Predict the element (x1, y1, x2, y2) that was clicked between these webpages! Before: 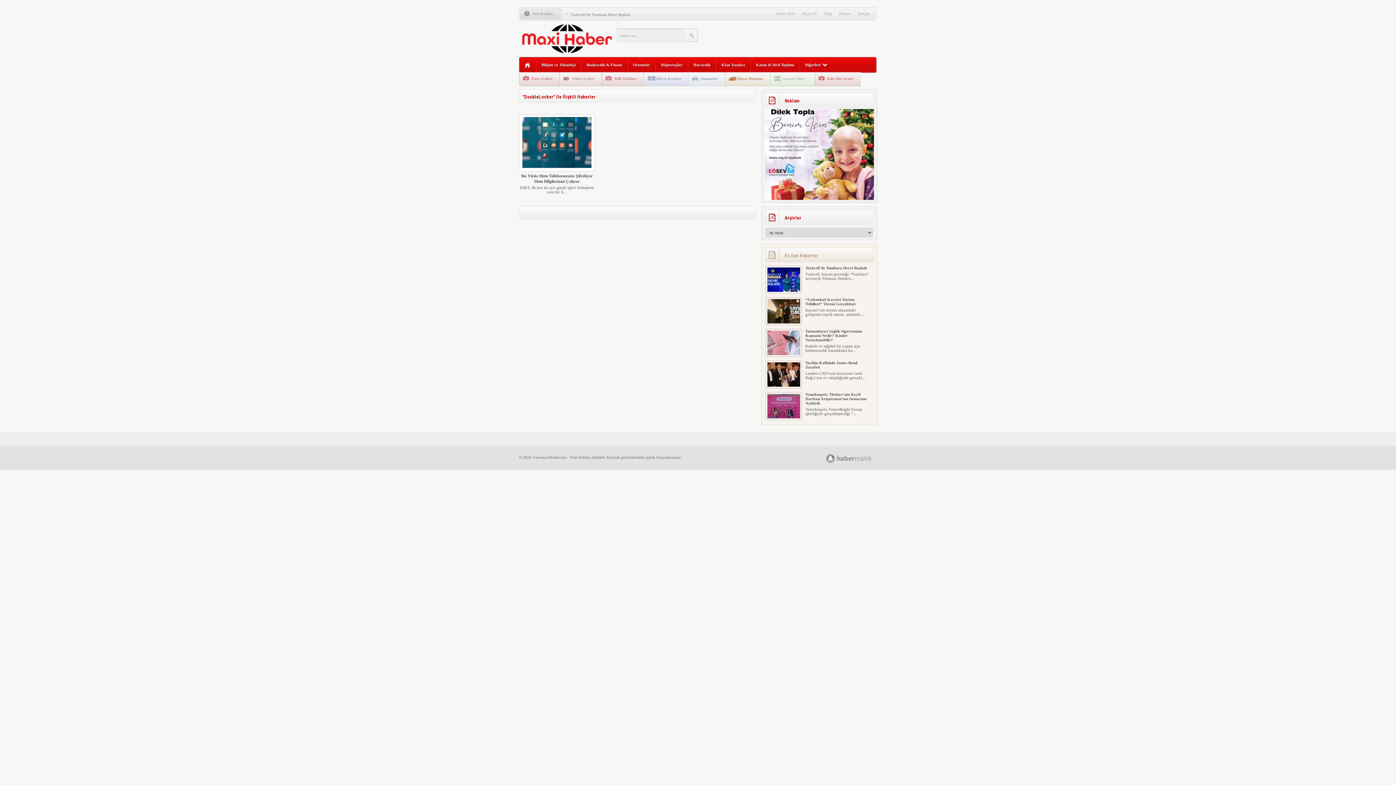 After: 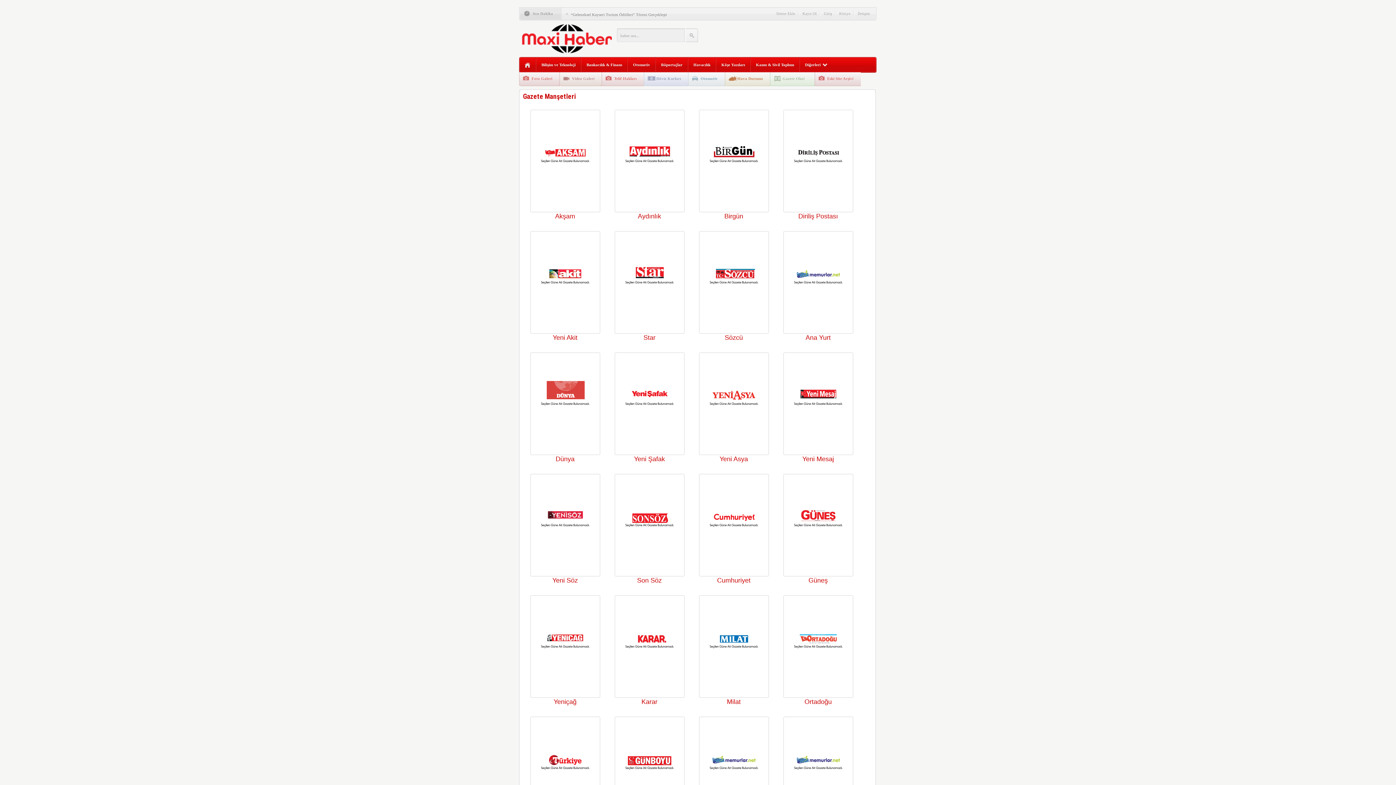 Action: bbox: (770, 70, 815, 86) label: Gazete Oku!